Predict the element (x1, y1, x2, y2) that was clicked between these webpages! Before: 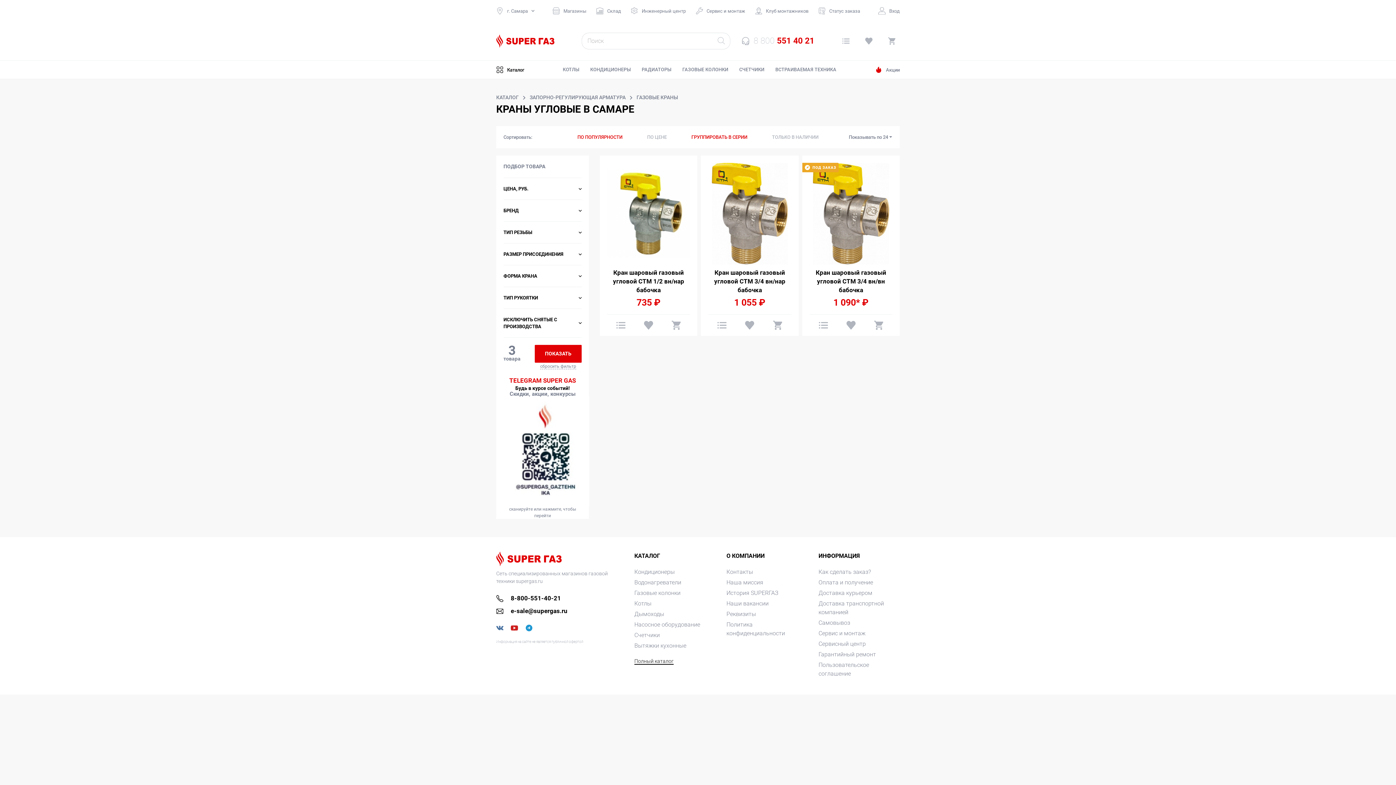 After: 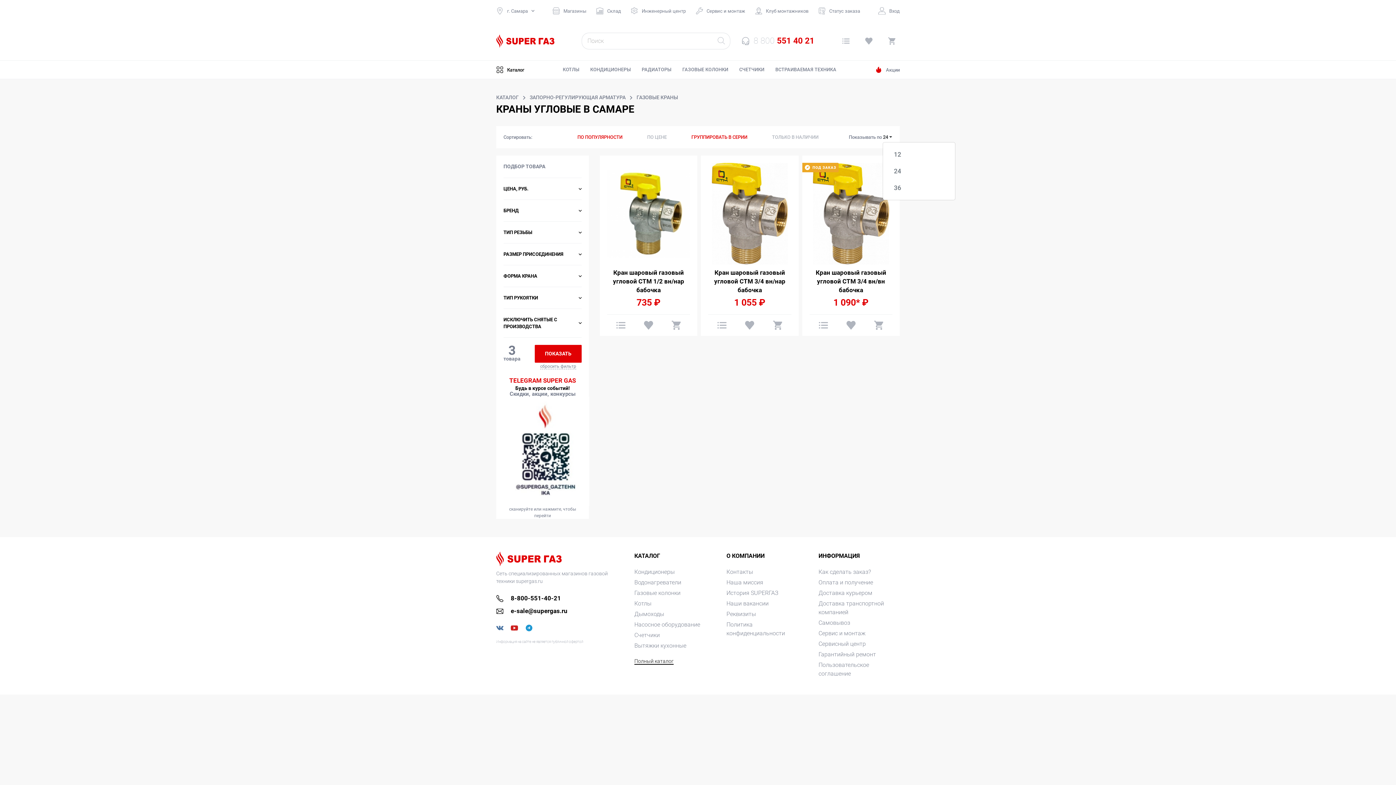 Action: bbox: (882, 133, 892, 141) label: 24